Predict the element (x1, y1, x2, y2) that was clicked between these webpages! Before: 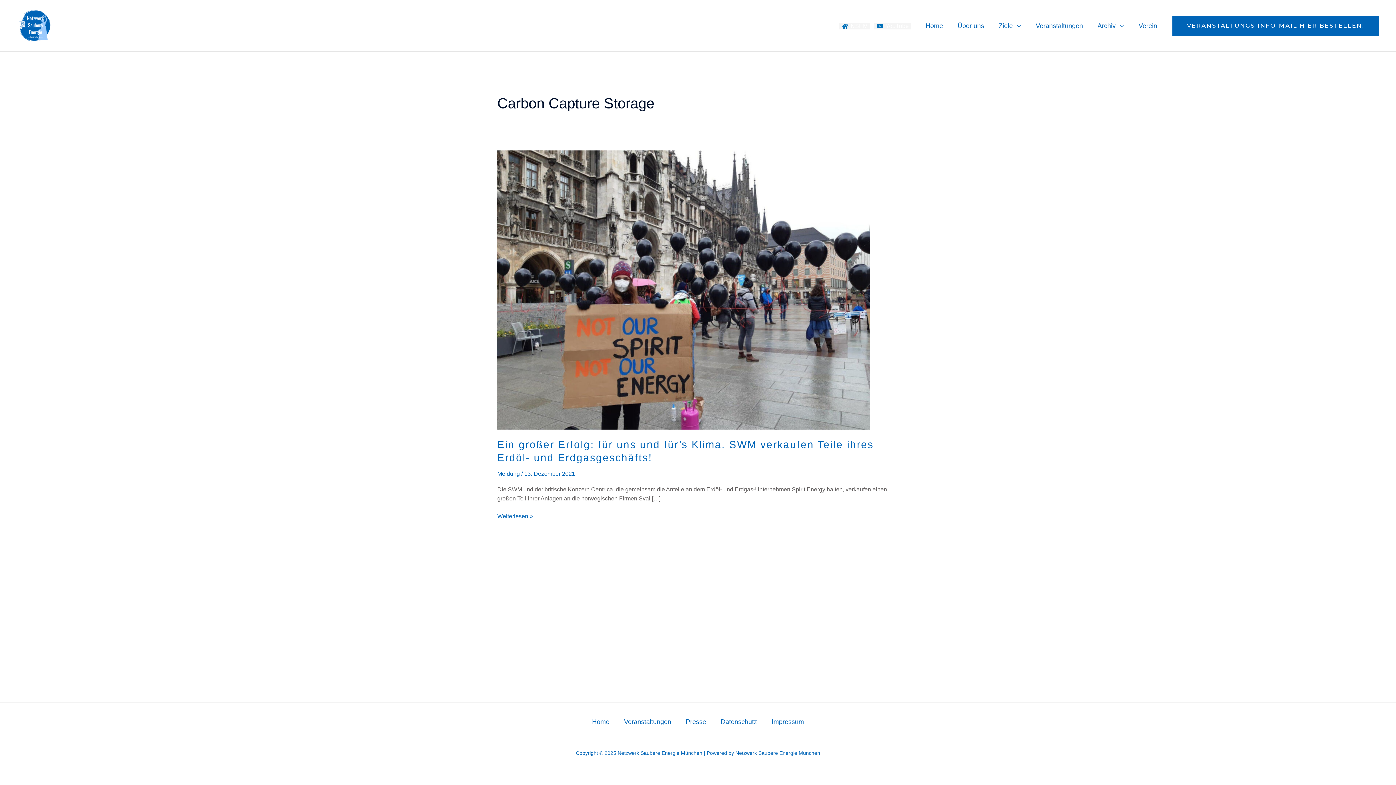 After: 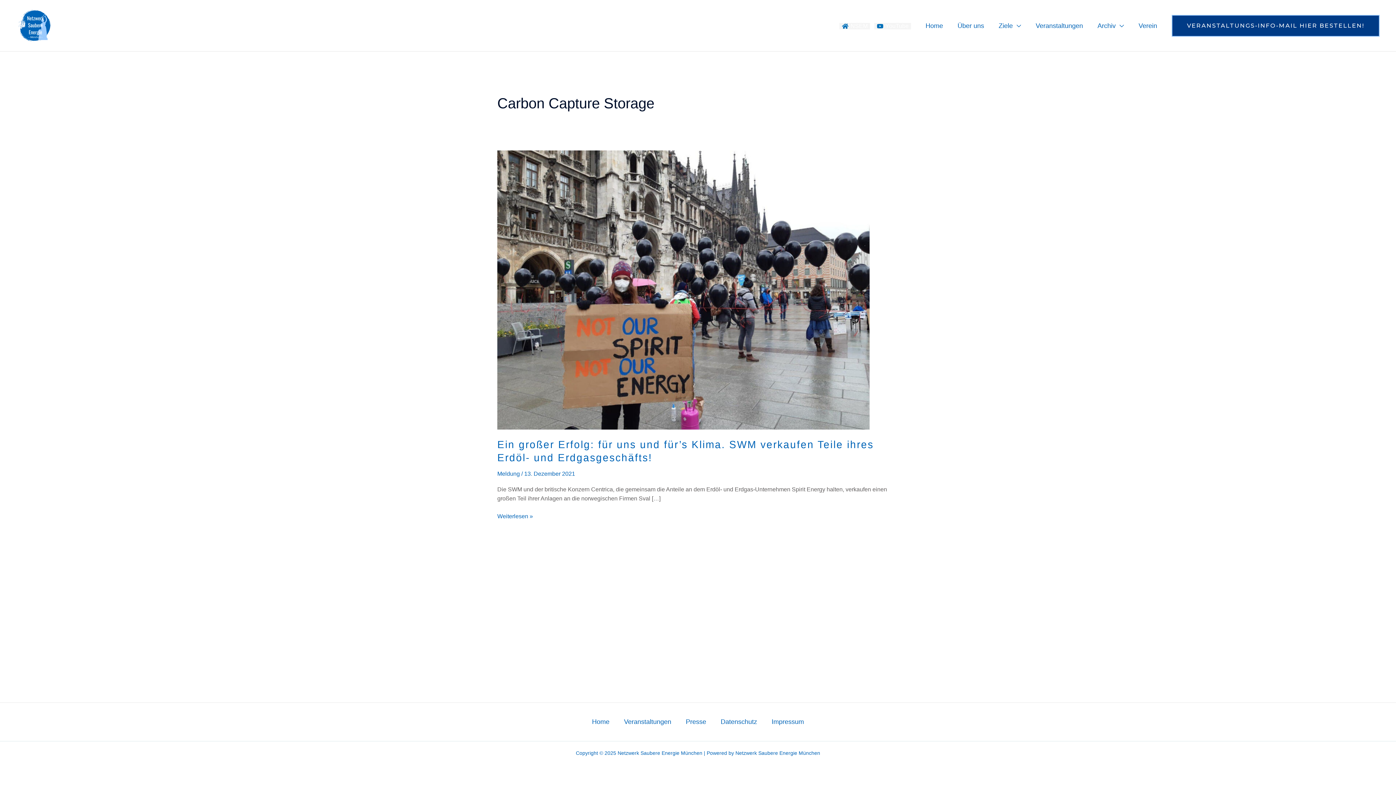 Action: bbox: (1172, 14, 1380, 36) label: Veranstaltungs-Info-Mail hier bestellen!